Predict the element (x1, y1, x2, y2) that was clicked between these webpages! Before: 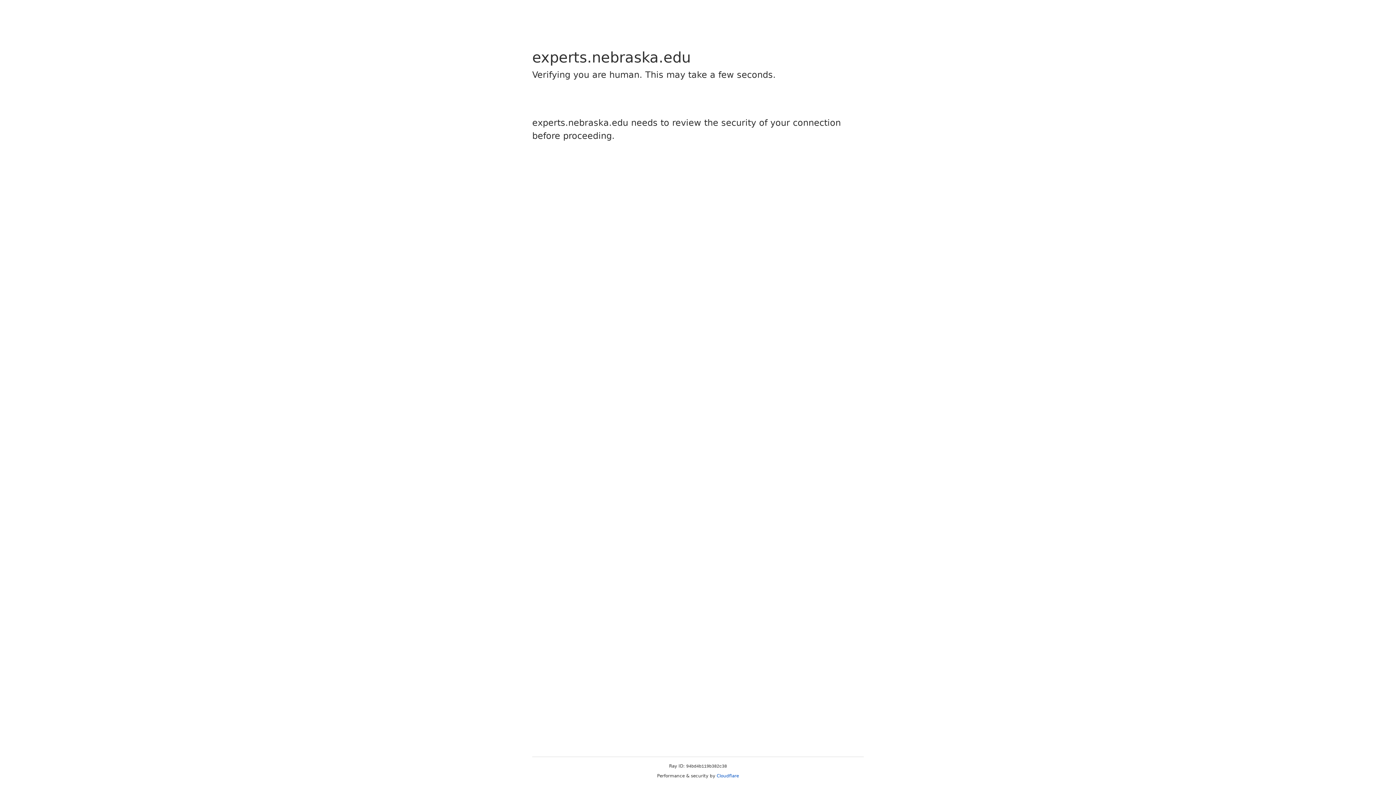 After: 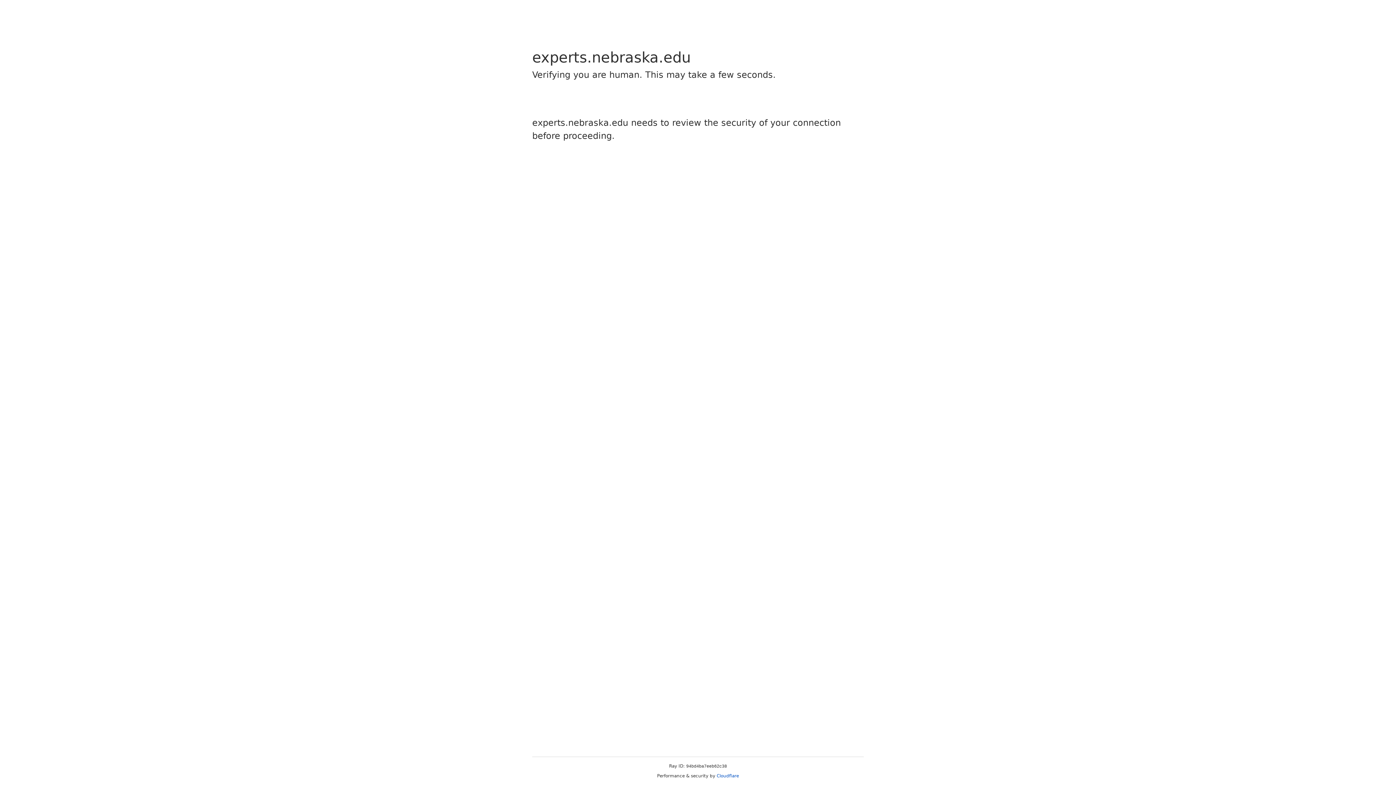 Action: bbox: (716, 773, 739, 778) label: Cloudflare